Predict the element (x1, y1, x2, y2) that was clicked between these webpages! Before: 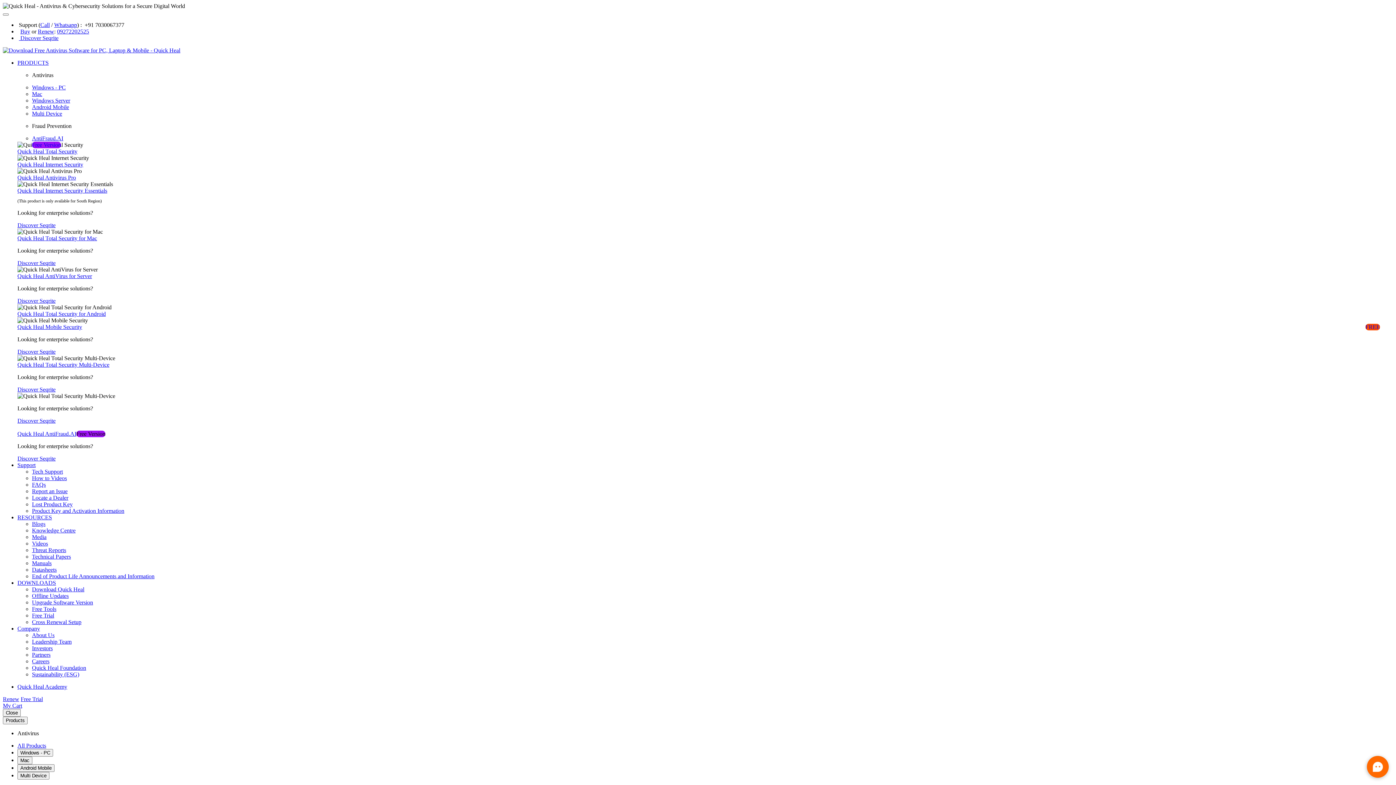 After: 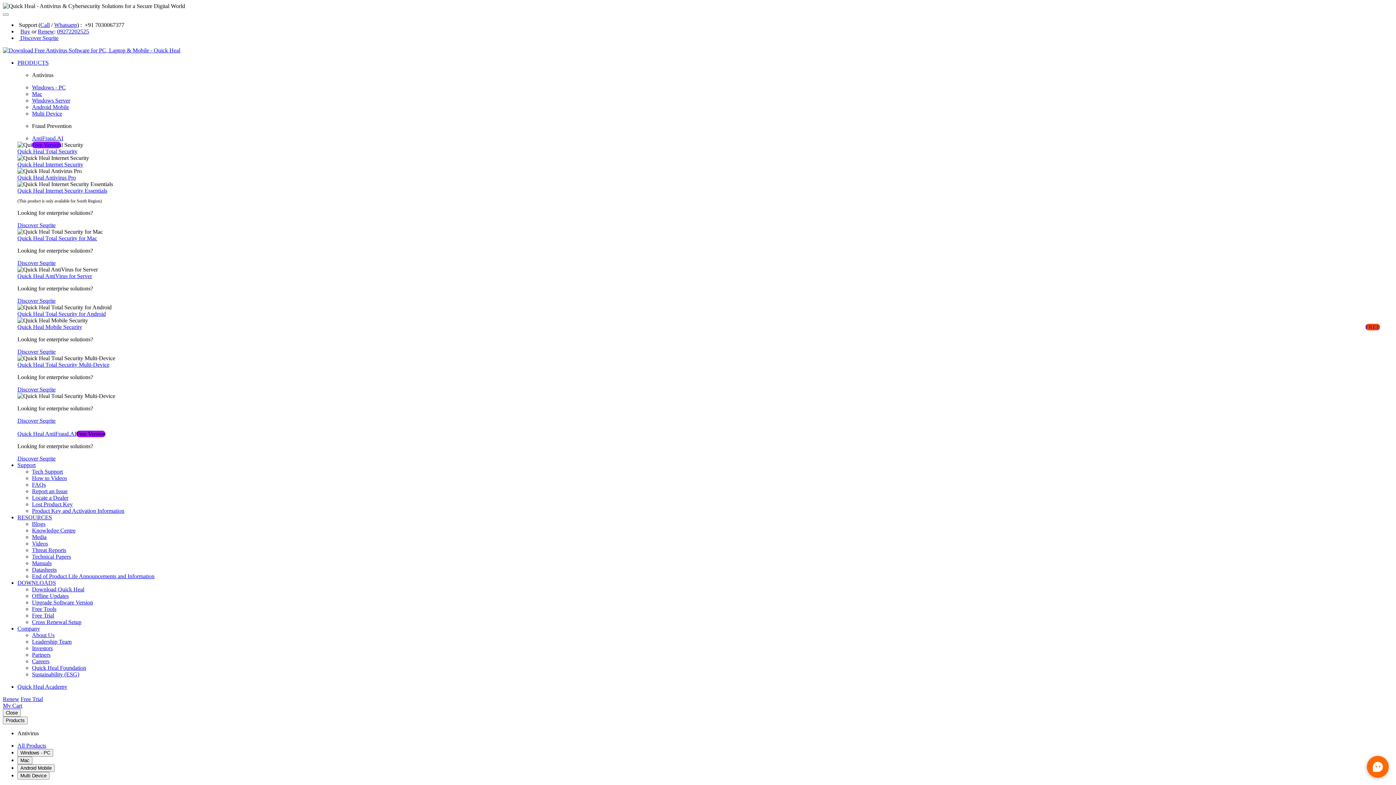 Action: bbox: (32, 645, 52, 651) label: Investors